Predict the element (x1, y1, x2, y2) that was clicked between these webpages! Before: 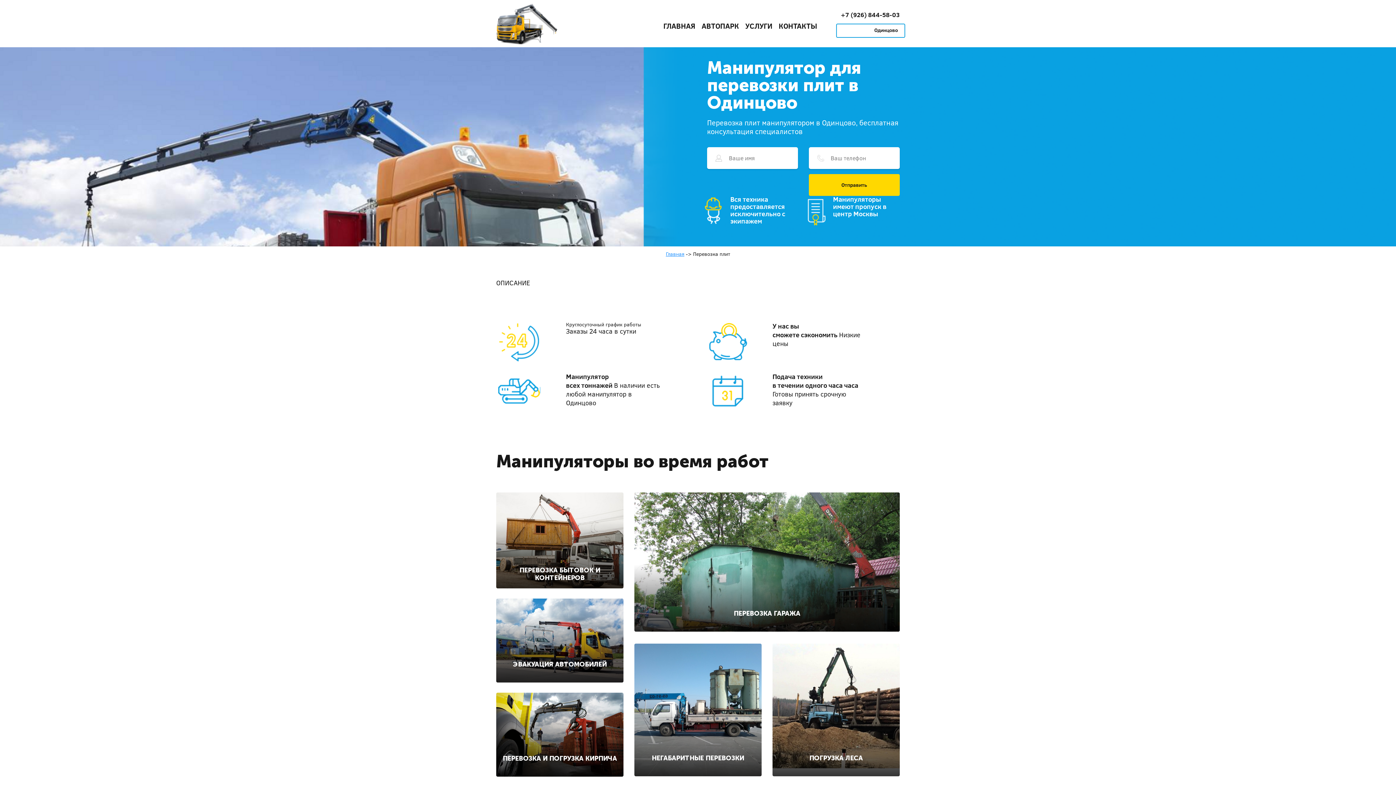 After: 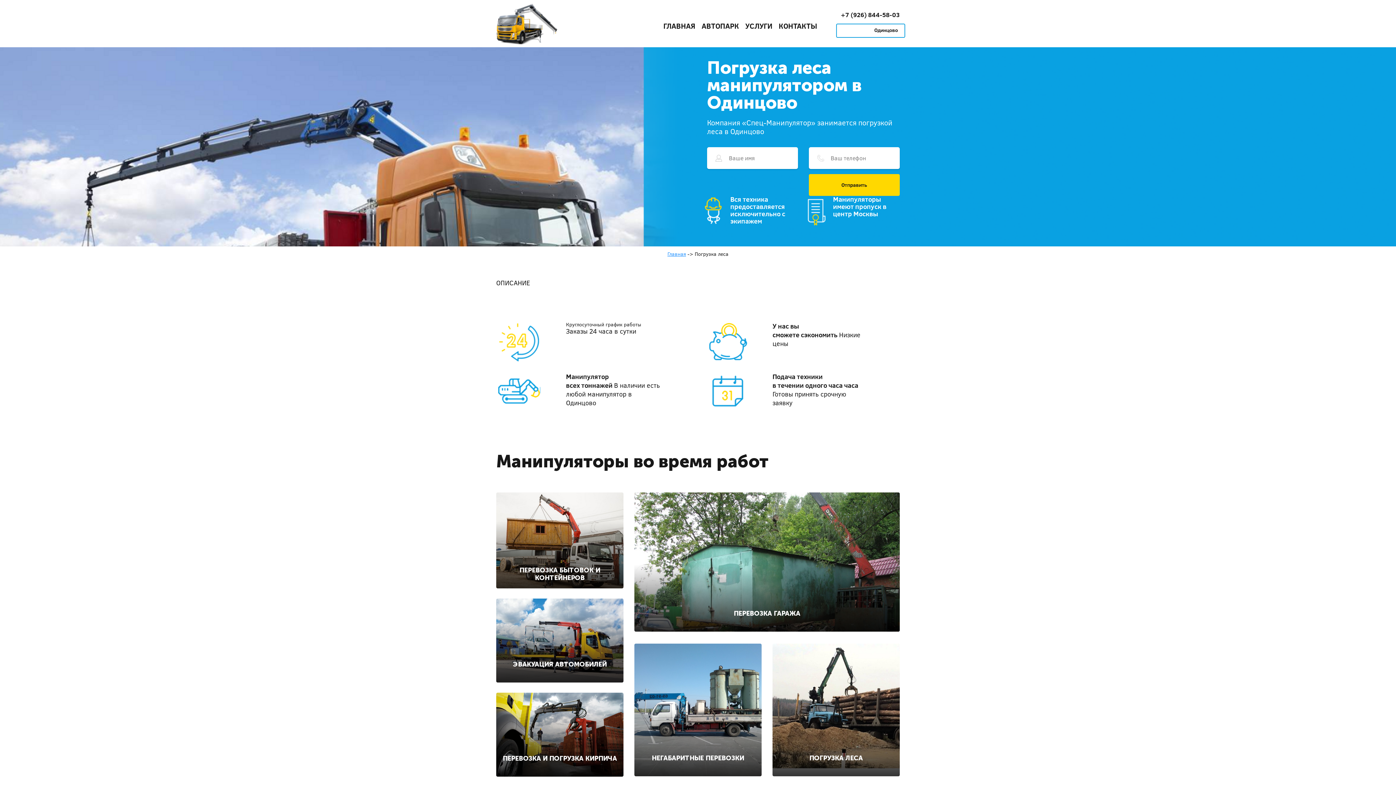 Action: label: ПОГРУЗКА ЛЕСА bbox: (772, 644, 899, 776)